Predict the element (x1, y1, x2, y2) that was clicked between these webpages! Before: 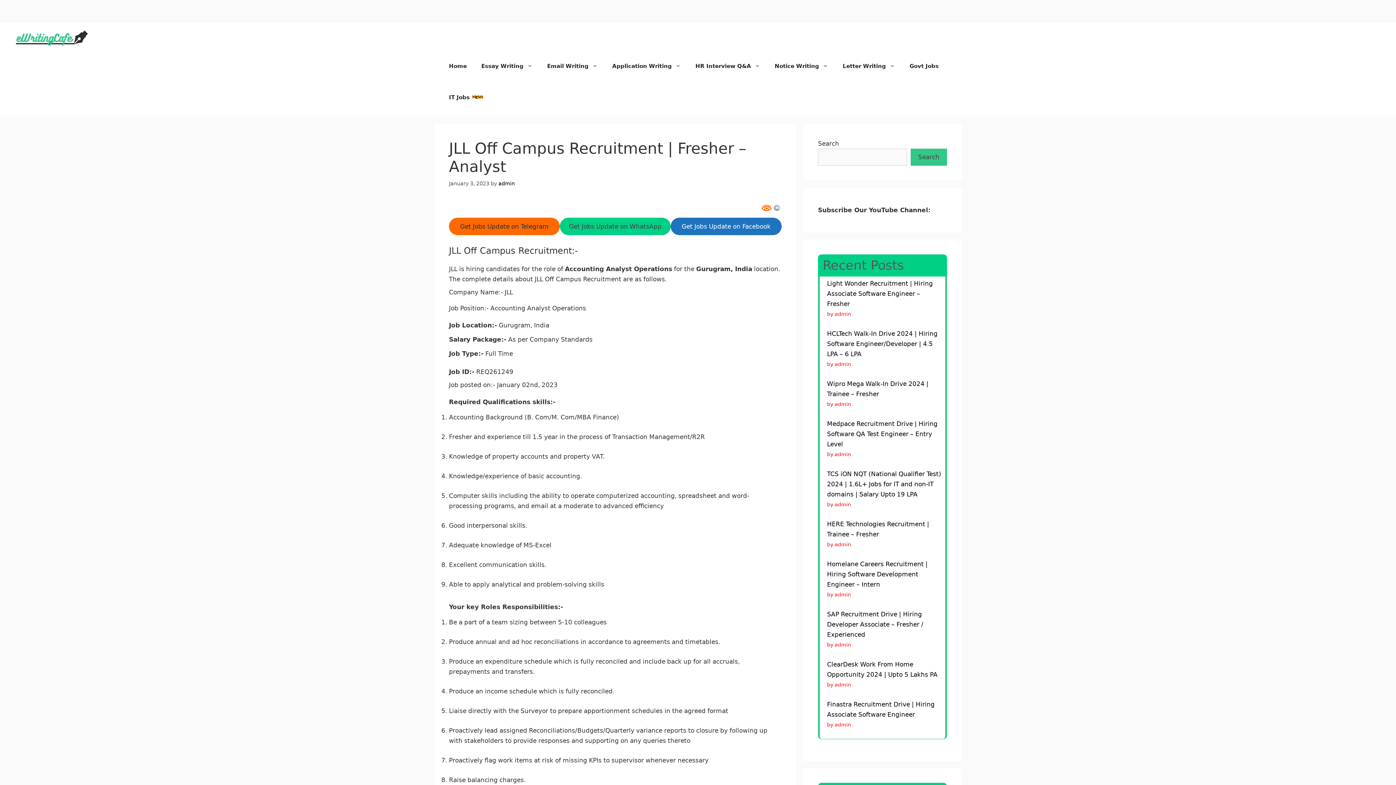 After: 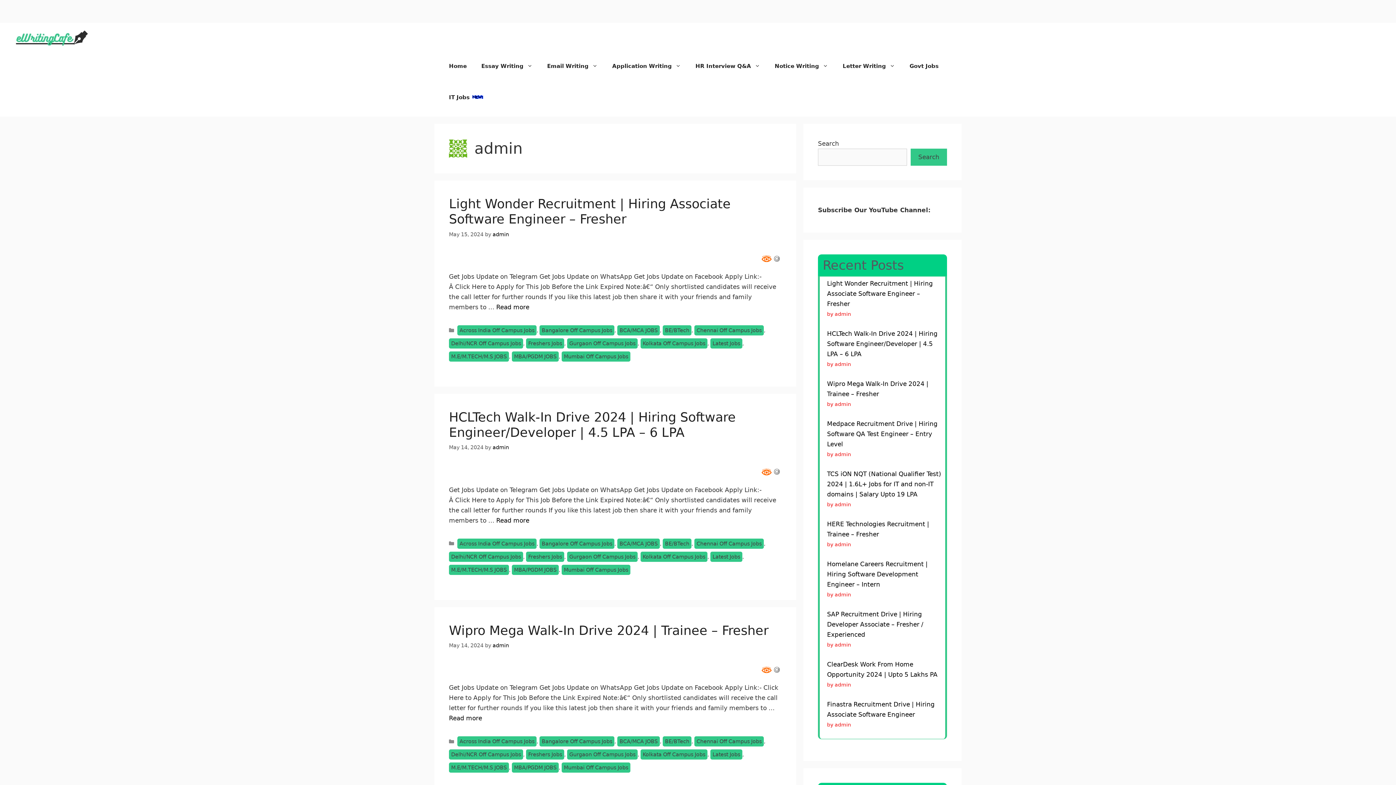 Action: label: admin bbox: (498, 180, 514, 186)